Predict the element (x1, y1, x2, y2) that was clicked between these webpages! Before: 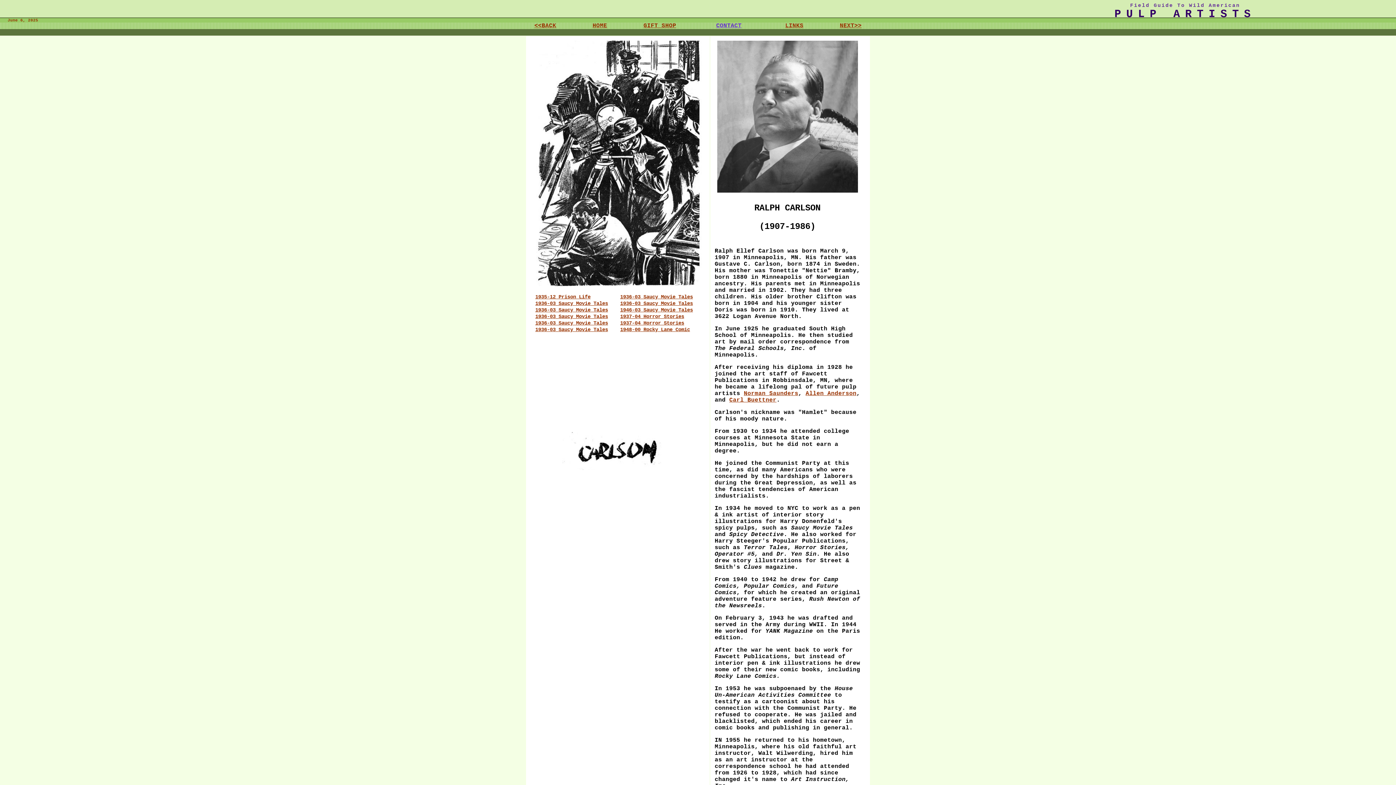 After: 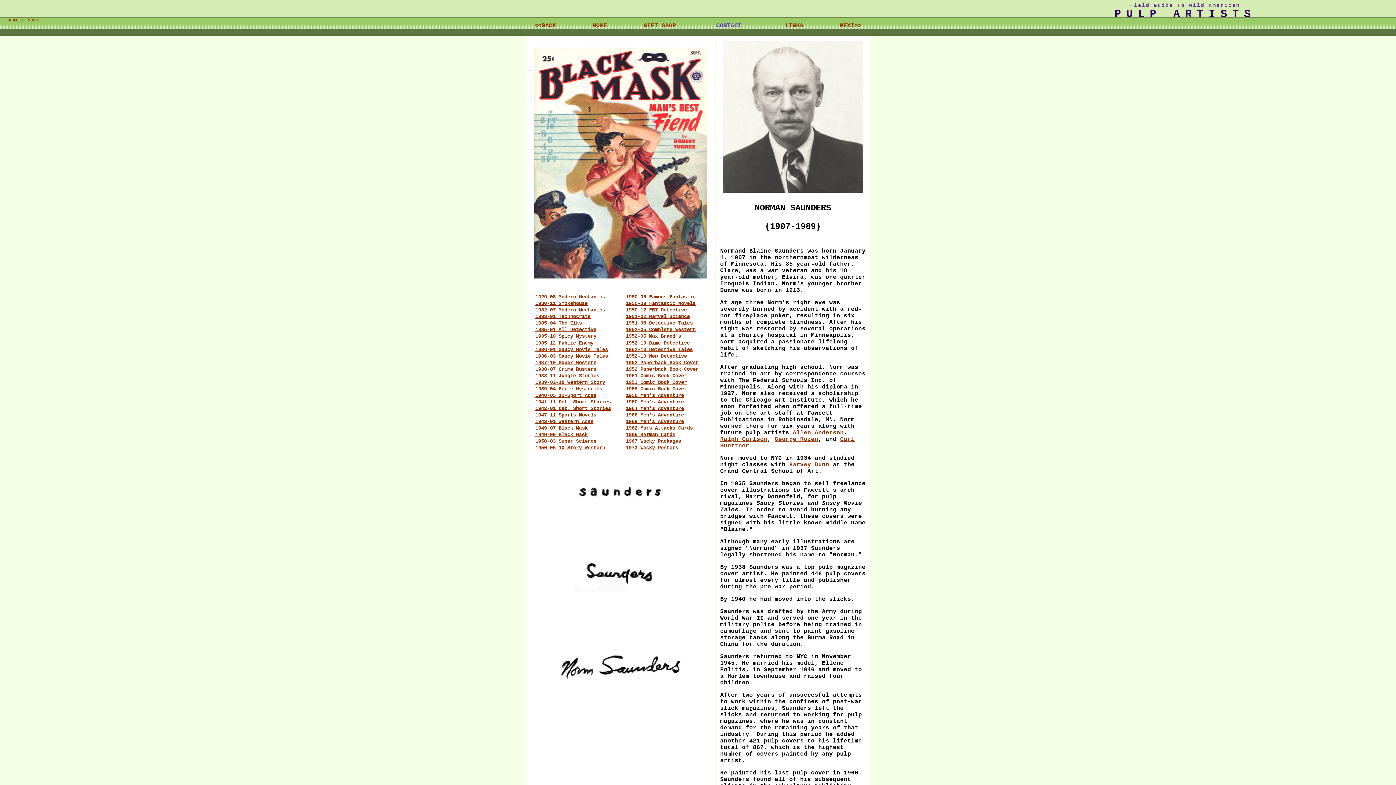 Action: label: Norman Saunders bbox: (744, 390, 798, 397)